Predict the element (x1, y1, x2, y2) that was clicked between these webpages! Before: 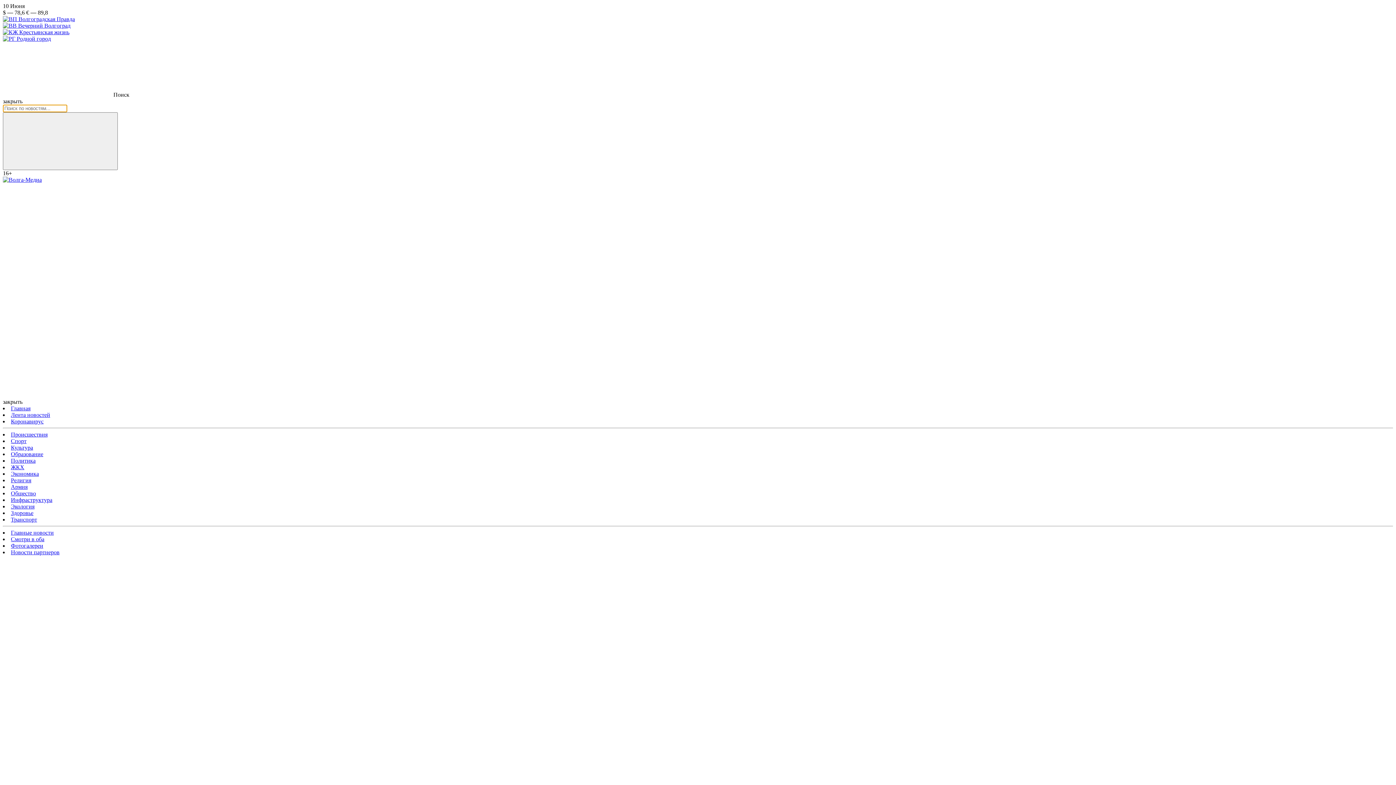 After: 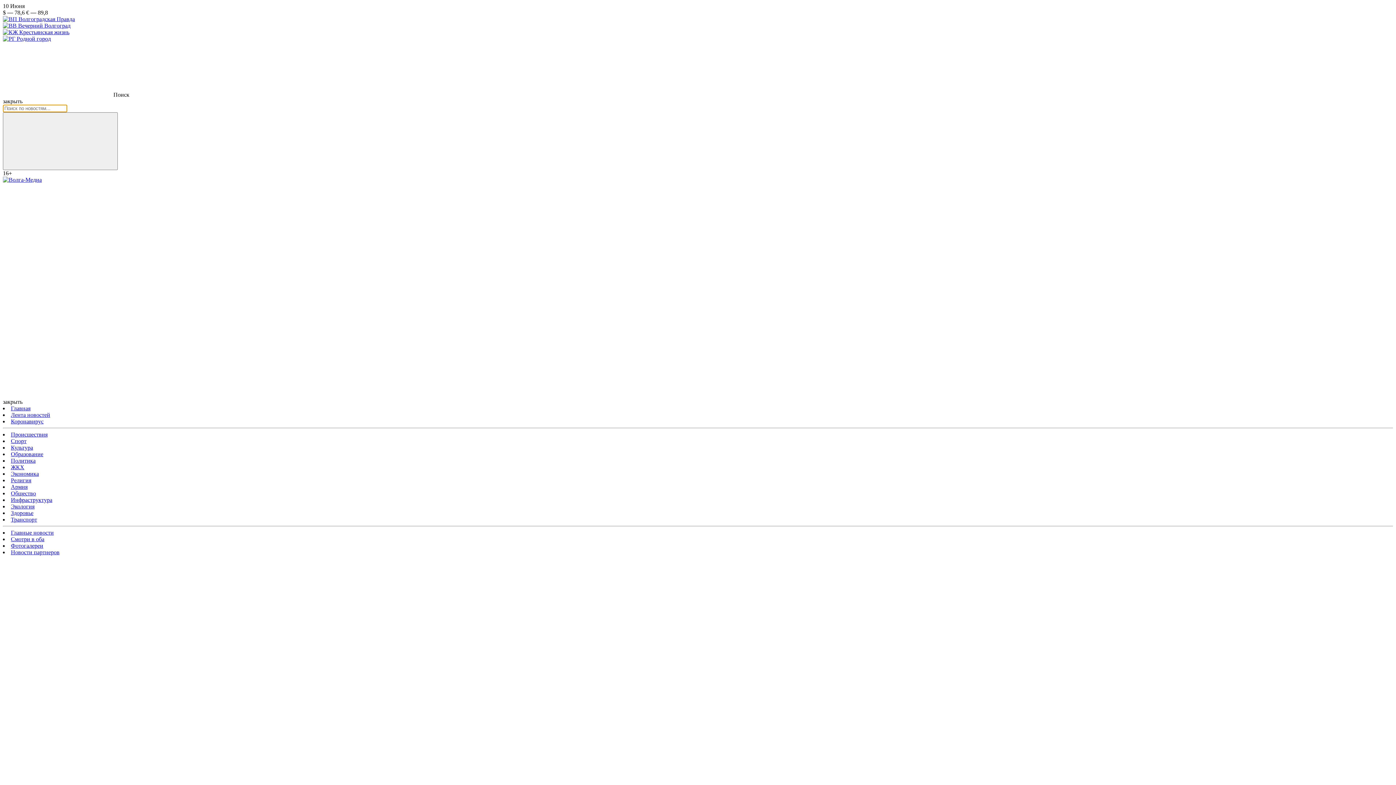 Action: bbox: (2, 254, 1393, 329)